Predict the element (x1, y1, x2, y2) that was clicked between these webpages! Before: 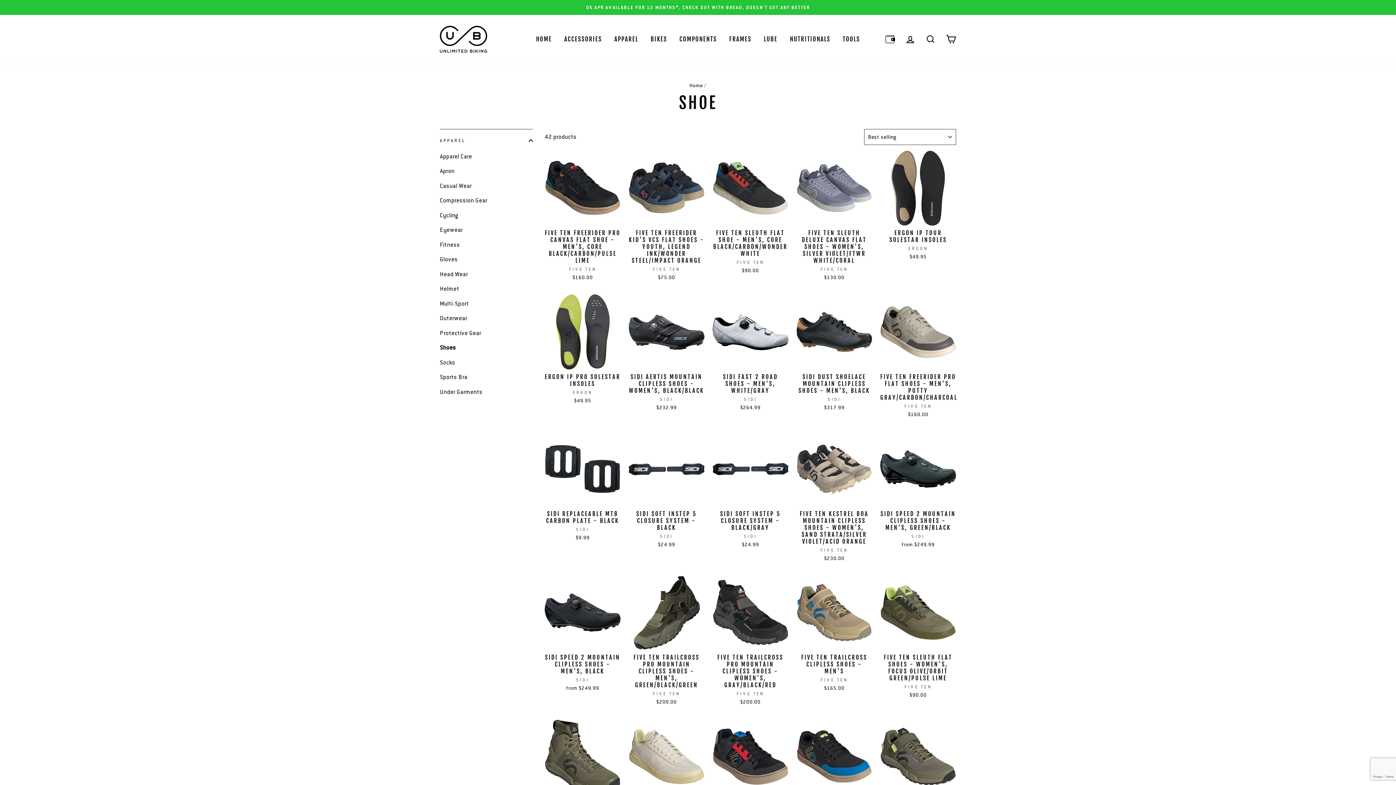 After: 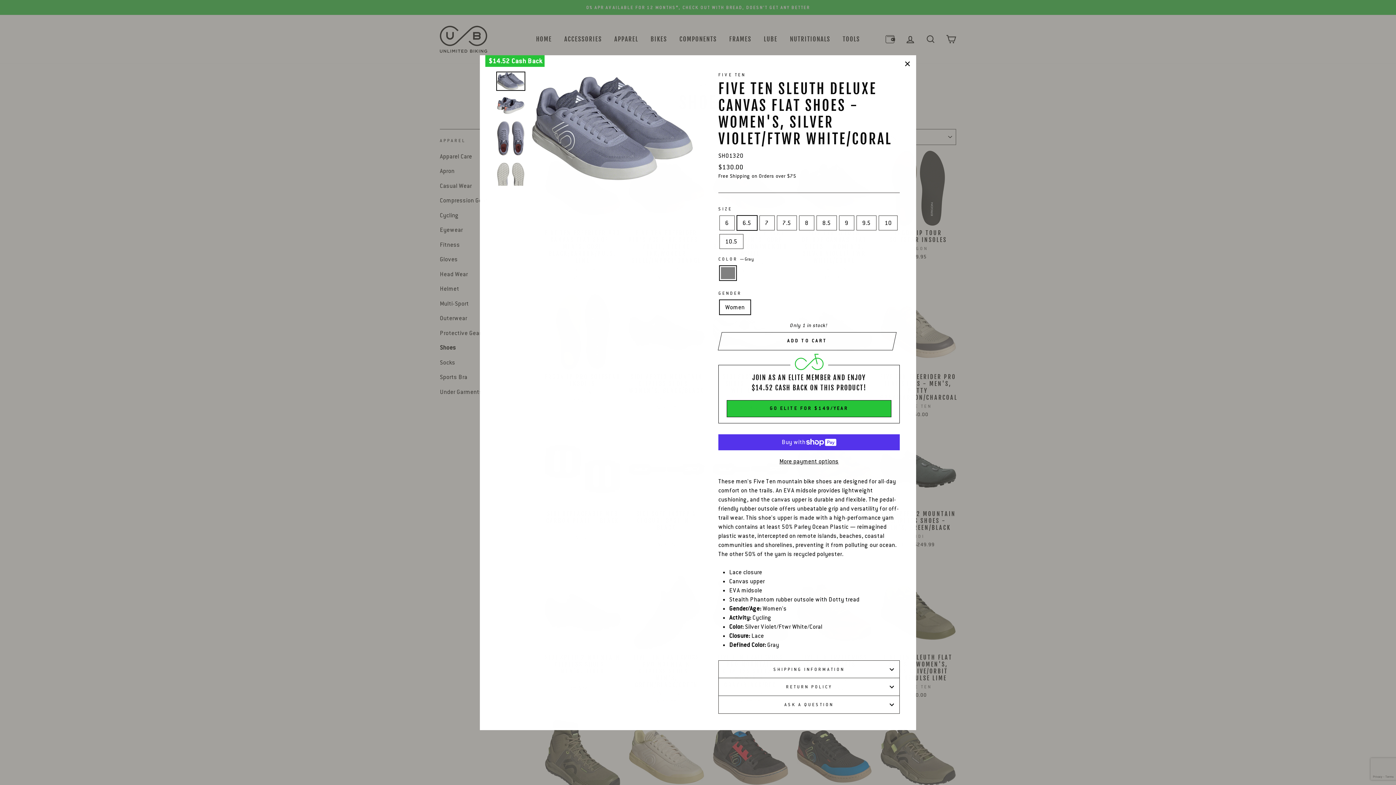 Action: label: Quick view
FIVE TEN SLEUTH DELUXE CANVAS FLAT SHOES - WOMEN'S, SILVER VIOLET/FTWR WHITE/CORAL
FIVE TEN
$130.00 bbox: (796, 150, 872, 283)